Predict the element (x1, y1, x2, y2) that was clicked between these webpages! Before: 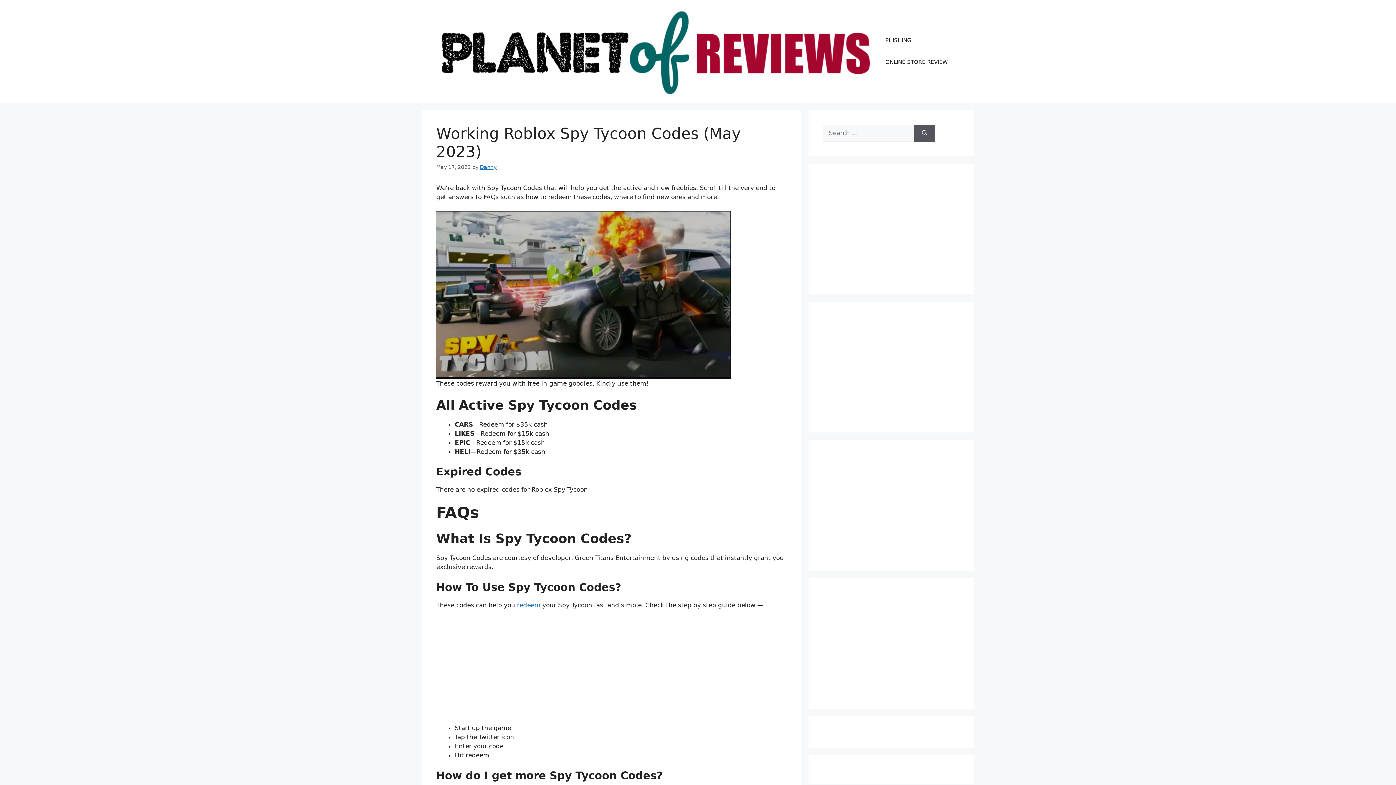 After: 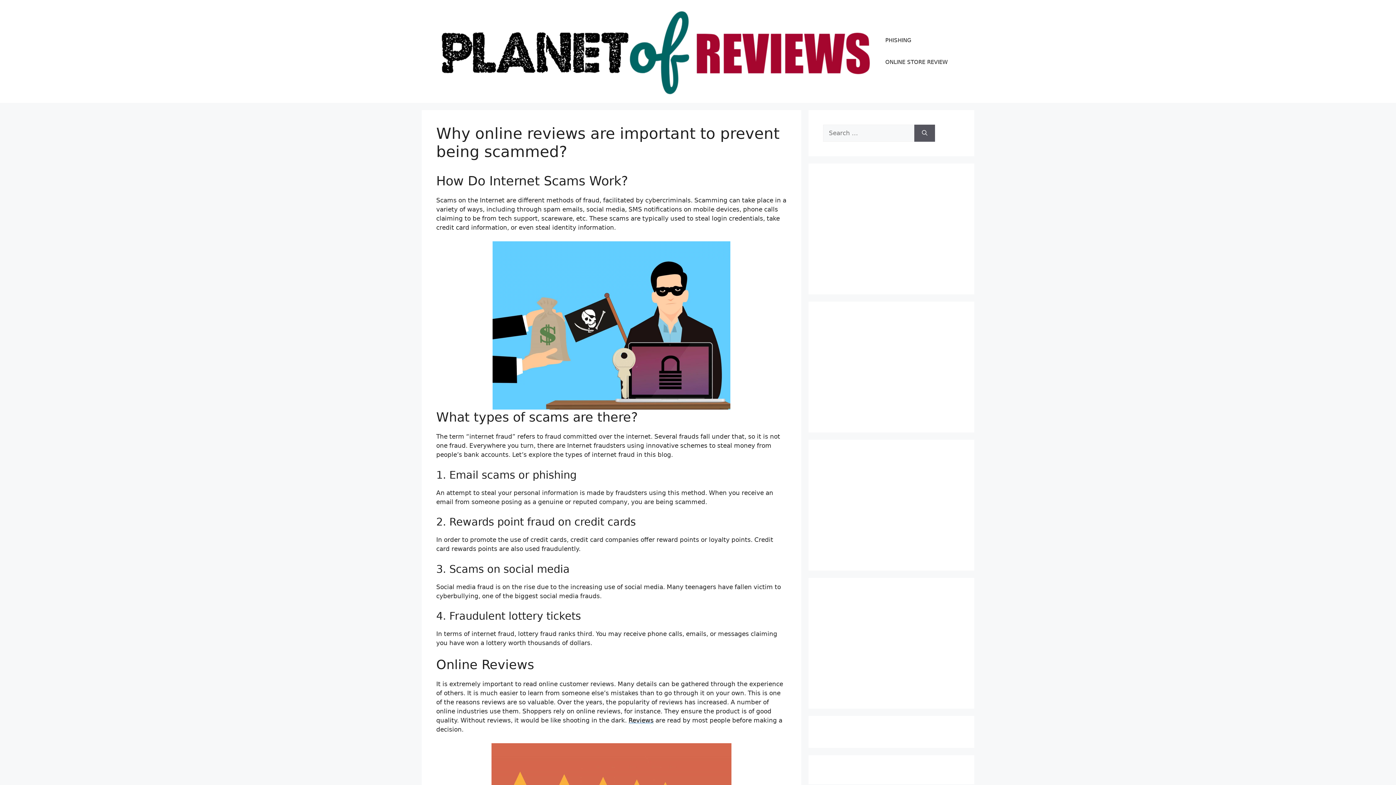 Action: bbox: (436, 47, 878, 54)